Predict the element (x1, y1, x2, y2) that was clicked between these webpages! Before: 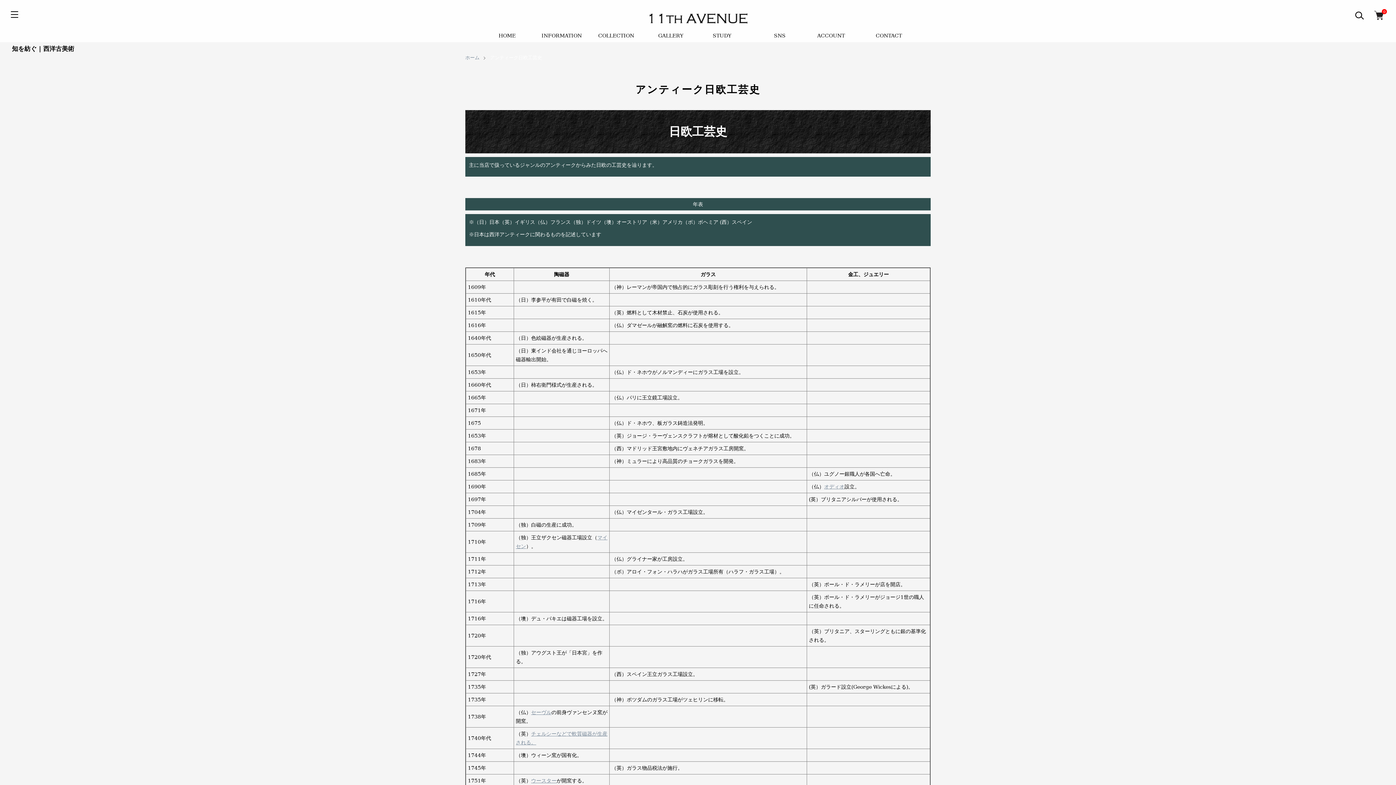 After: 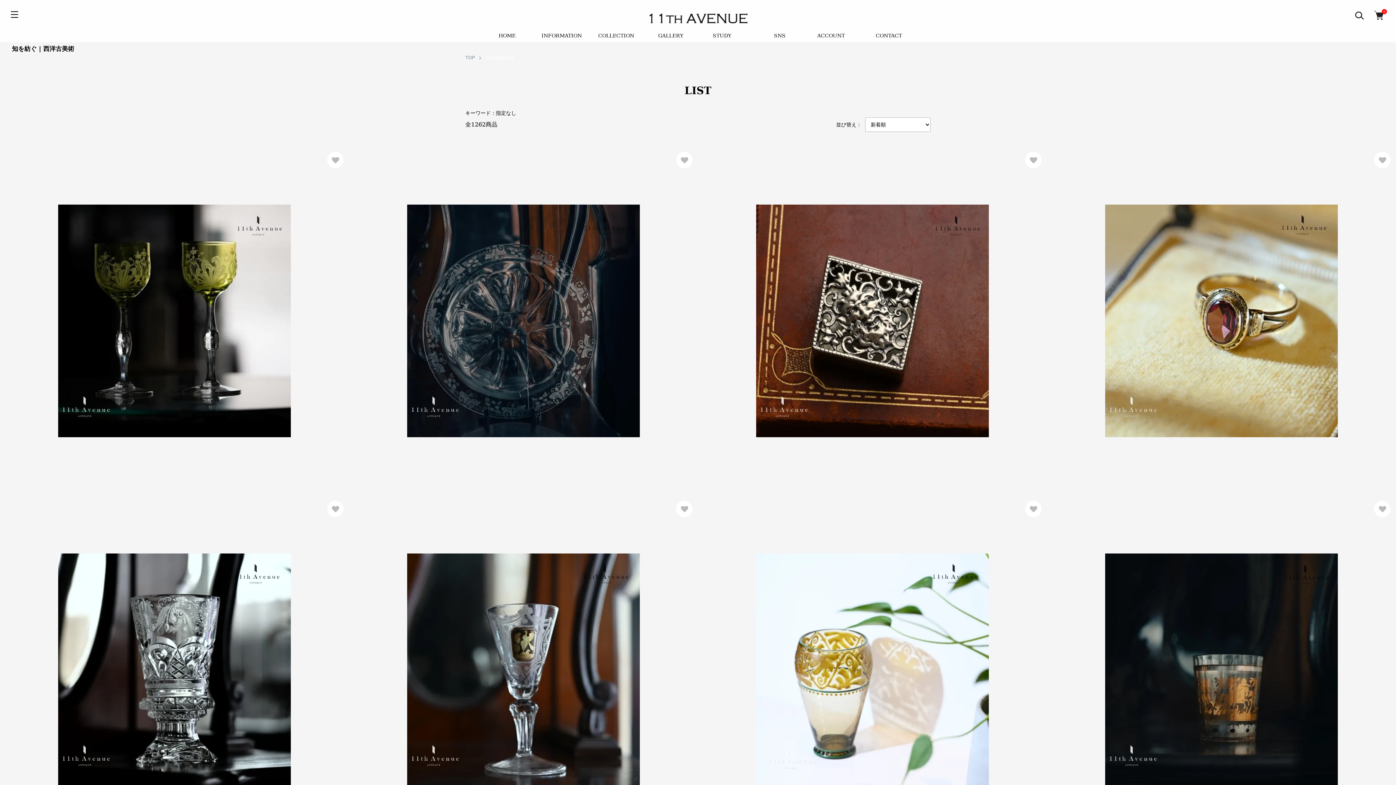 Action: bbox: (598, 32, 634, 38) label: COLLECTION